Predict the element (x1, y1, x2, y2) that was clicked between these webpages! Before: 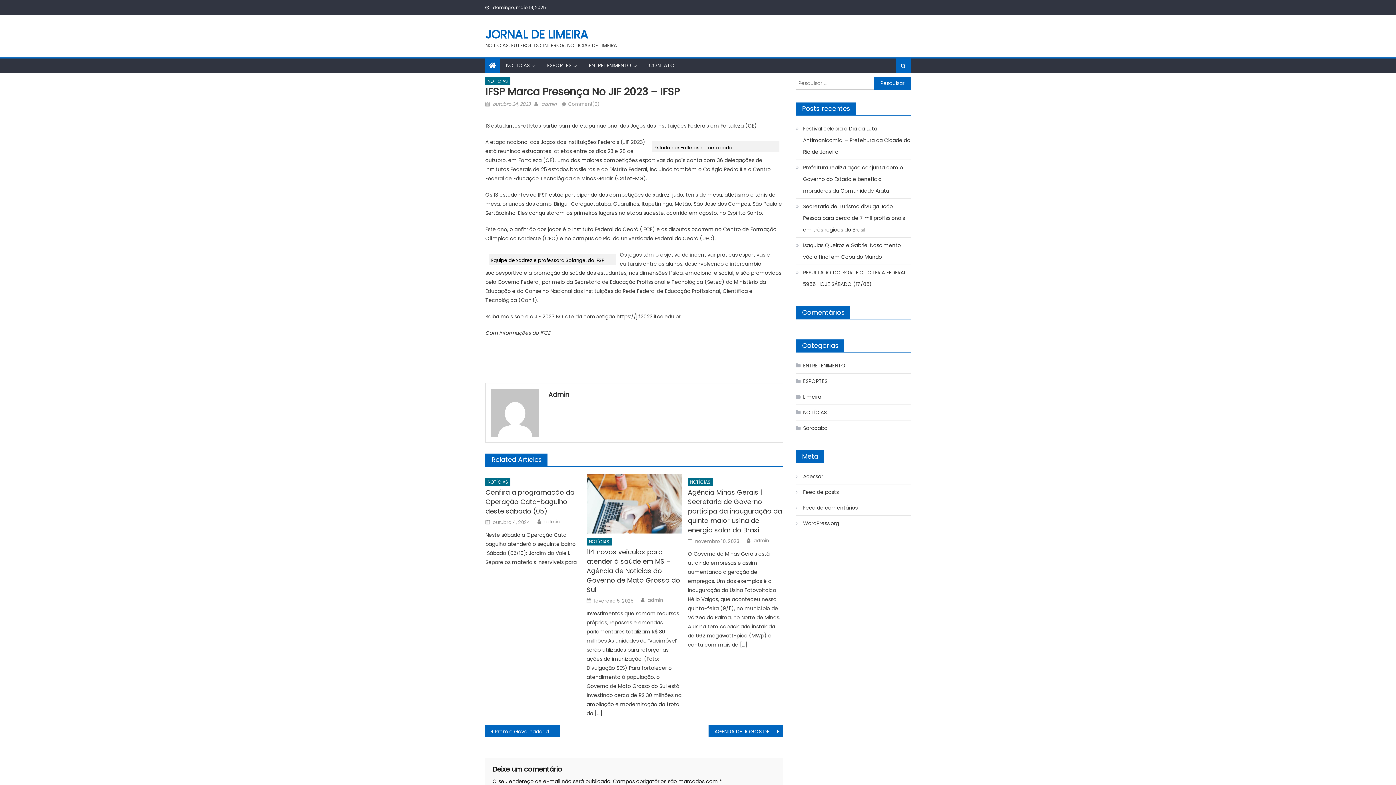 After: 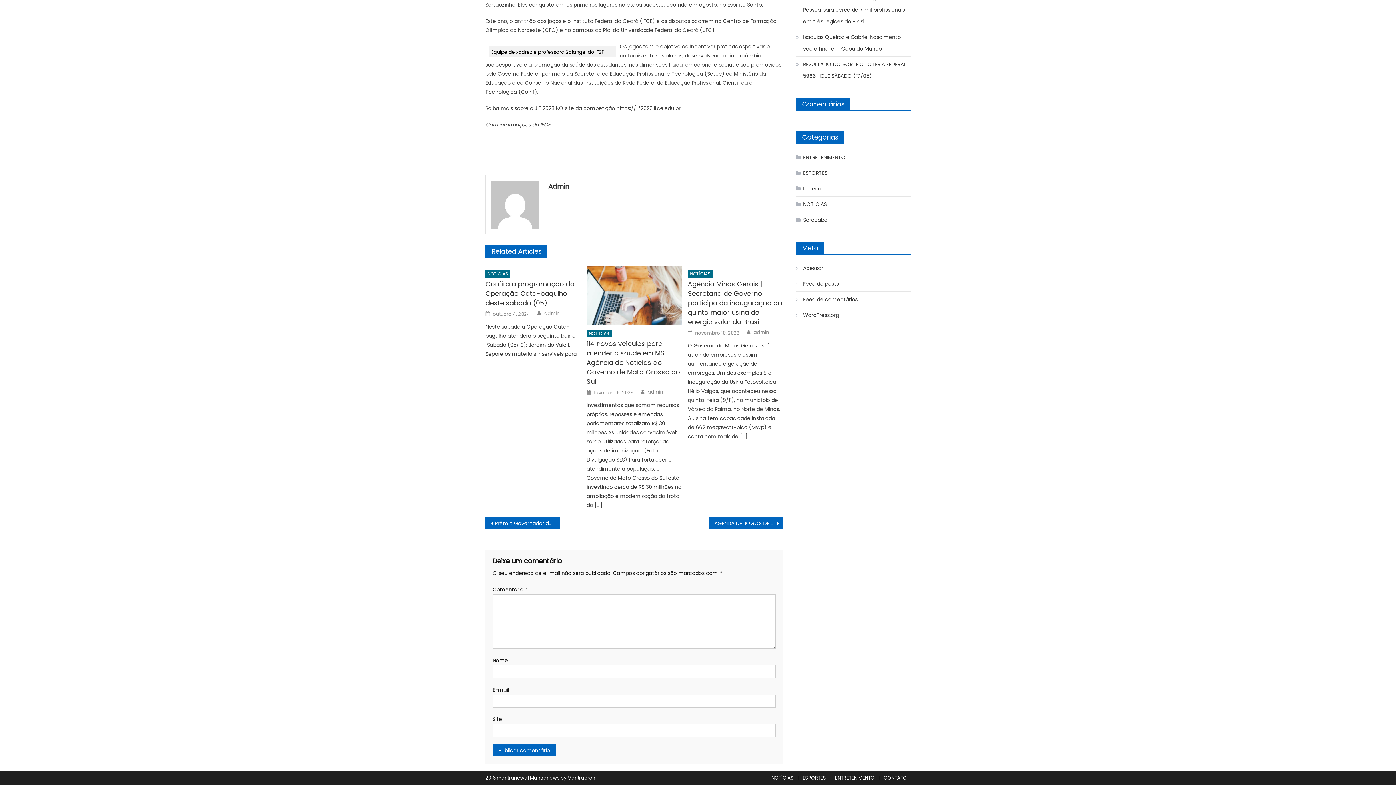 Action: label: Comment(0) bbox: (568, 100, 599, 107)